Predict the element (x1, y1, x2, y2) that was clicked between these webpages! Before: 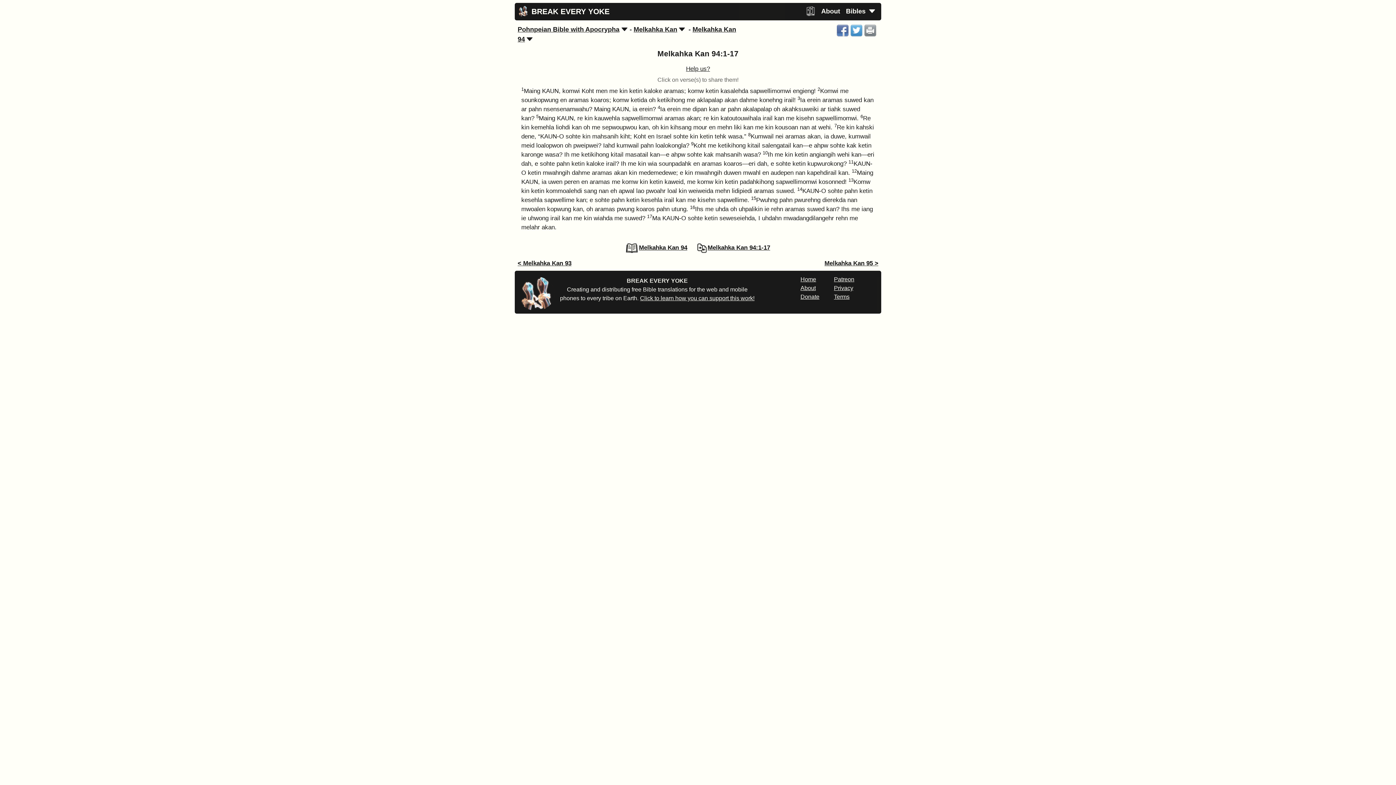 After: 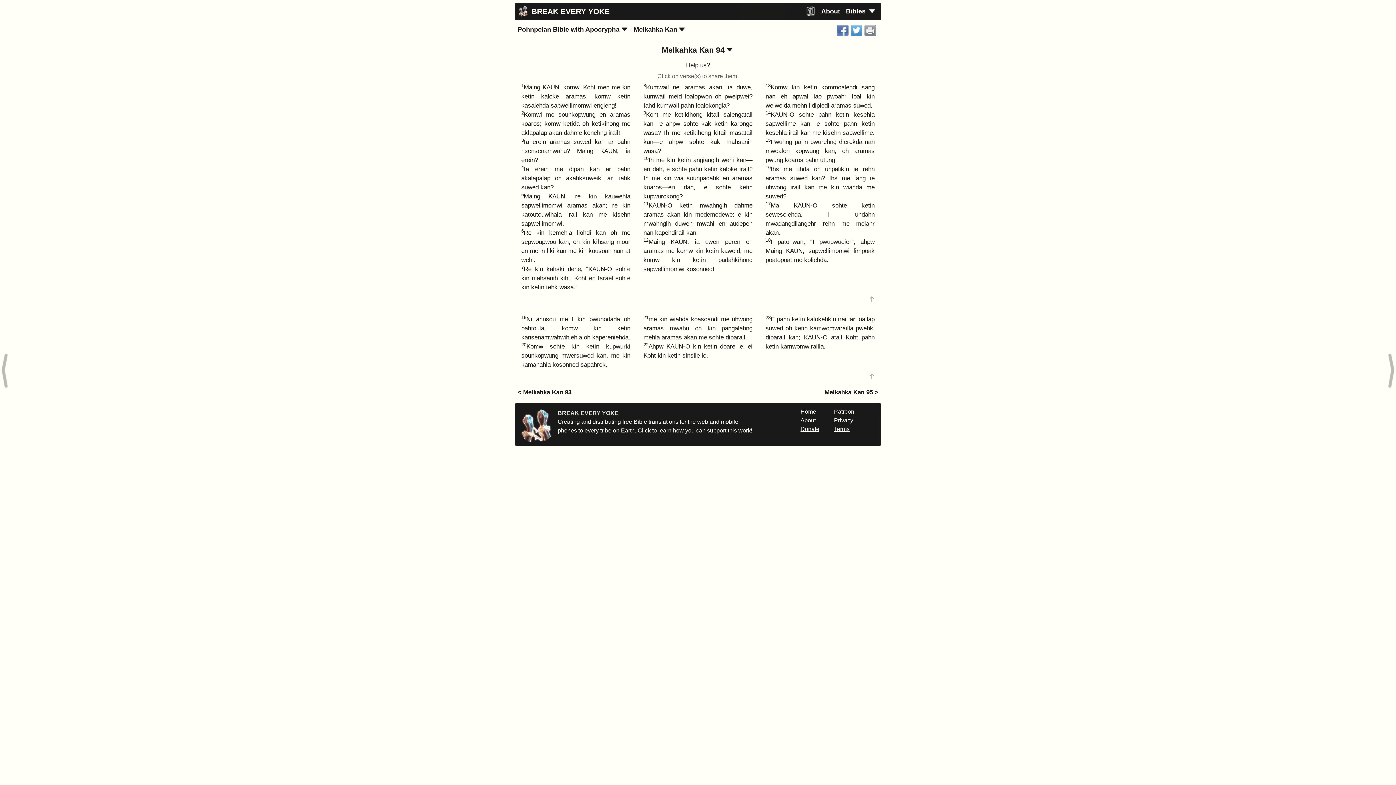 Action: bbox: (626, 244, 687, 251) label: Melkahka Kan 94